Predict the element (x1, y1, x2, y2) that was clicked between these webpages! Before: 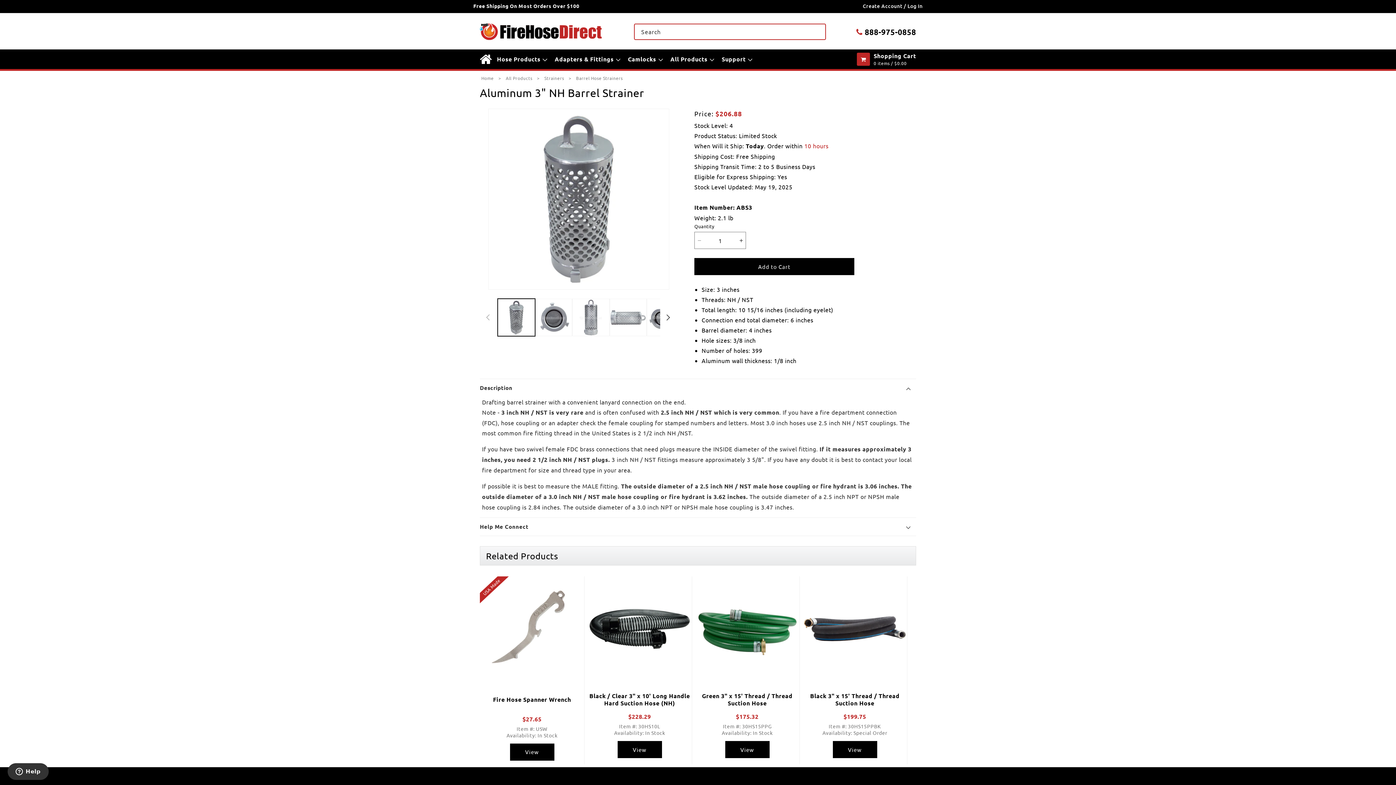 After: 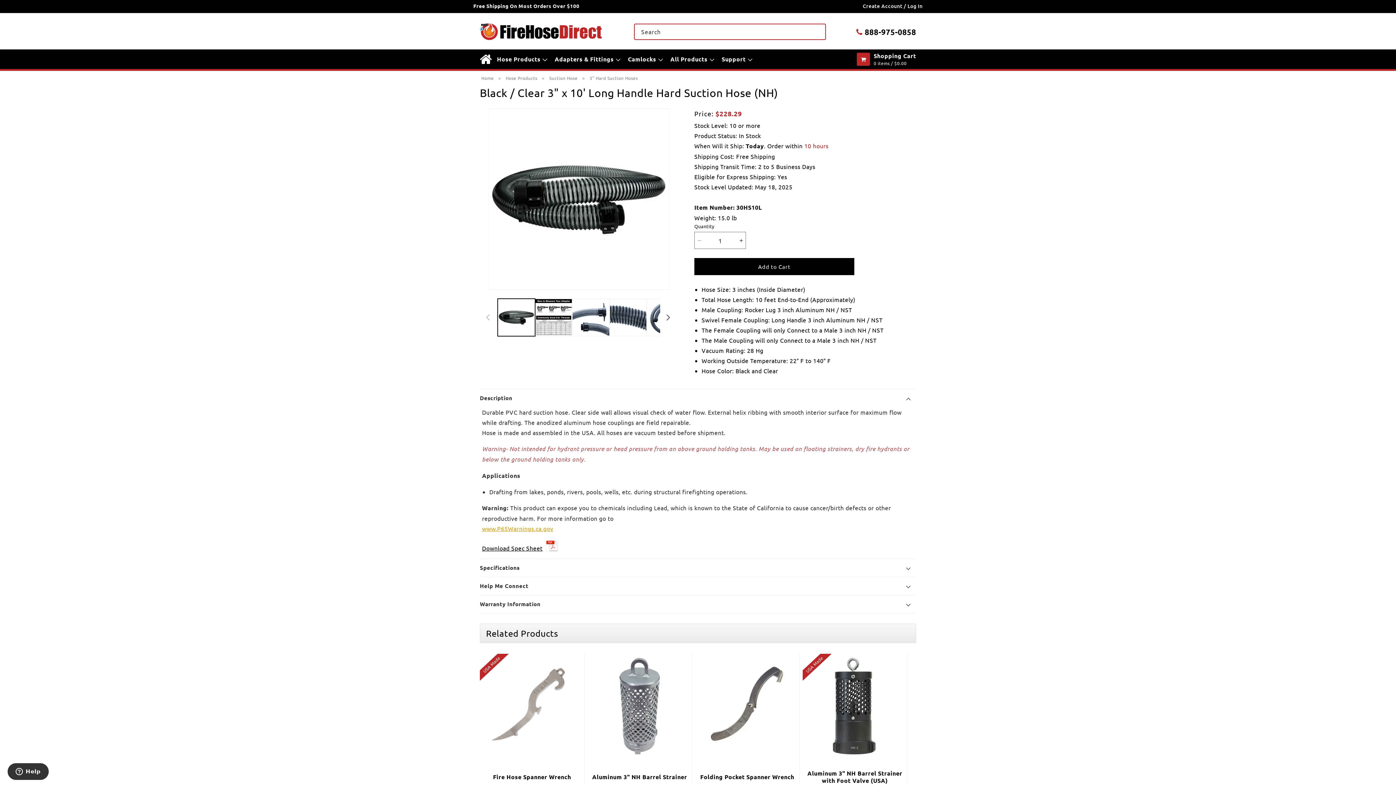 Action: label: Black / Clear 3" x 10' Long Handle Hard Suction Hose (NH) bbox: (587, 692, 692, 707)